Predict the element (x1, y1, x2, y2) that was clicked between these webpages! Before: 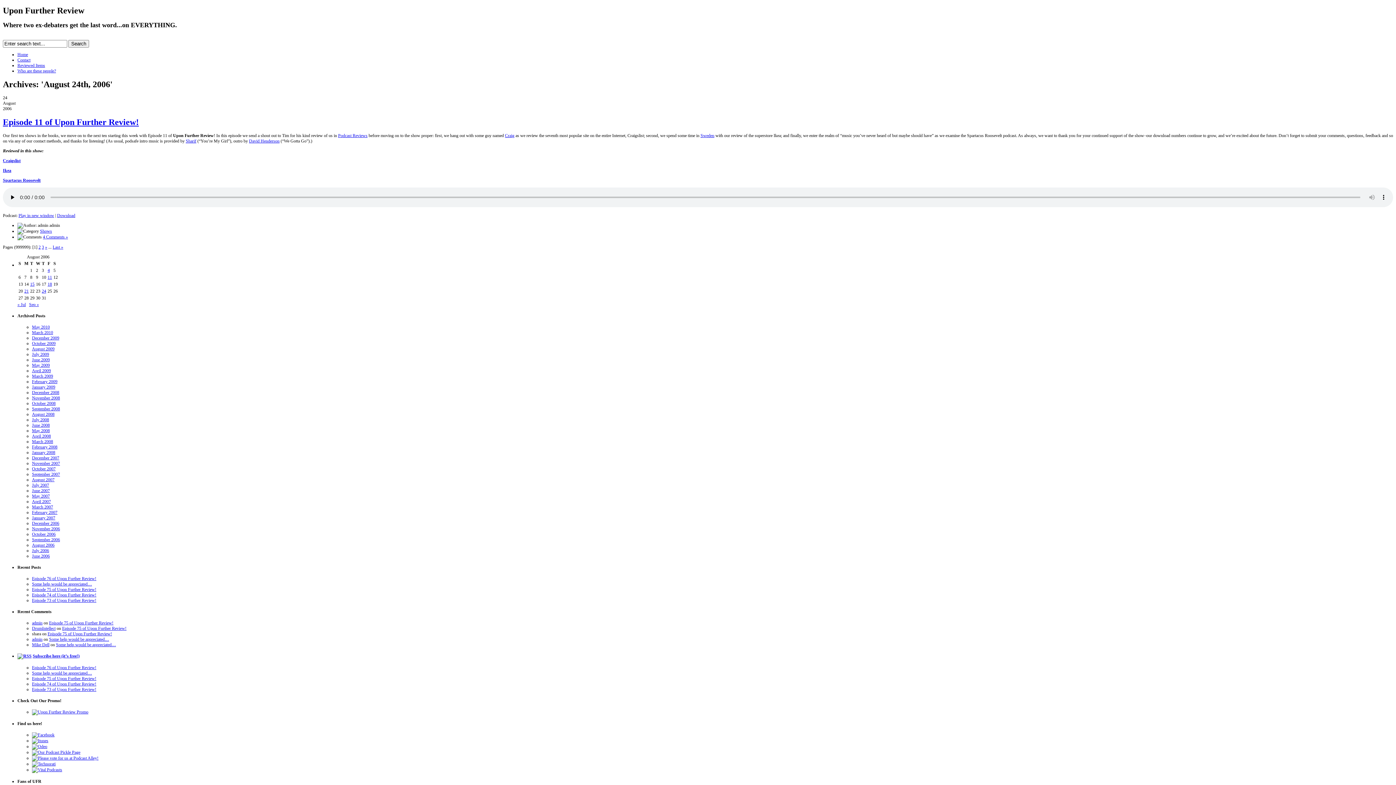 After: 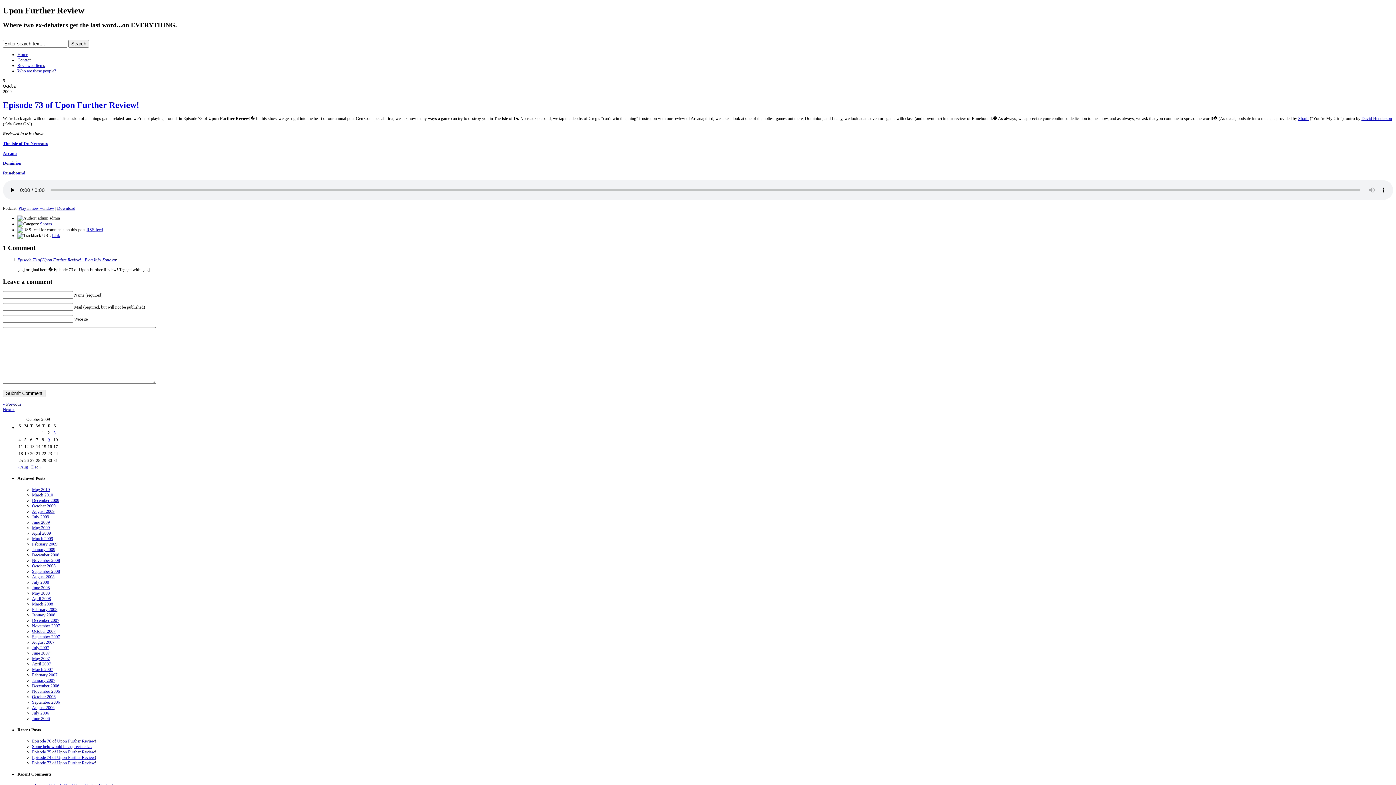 Action: bbox: (32, 598, 96, 603) label: Episode 73 of Upon Further Review!